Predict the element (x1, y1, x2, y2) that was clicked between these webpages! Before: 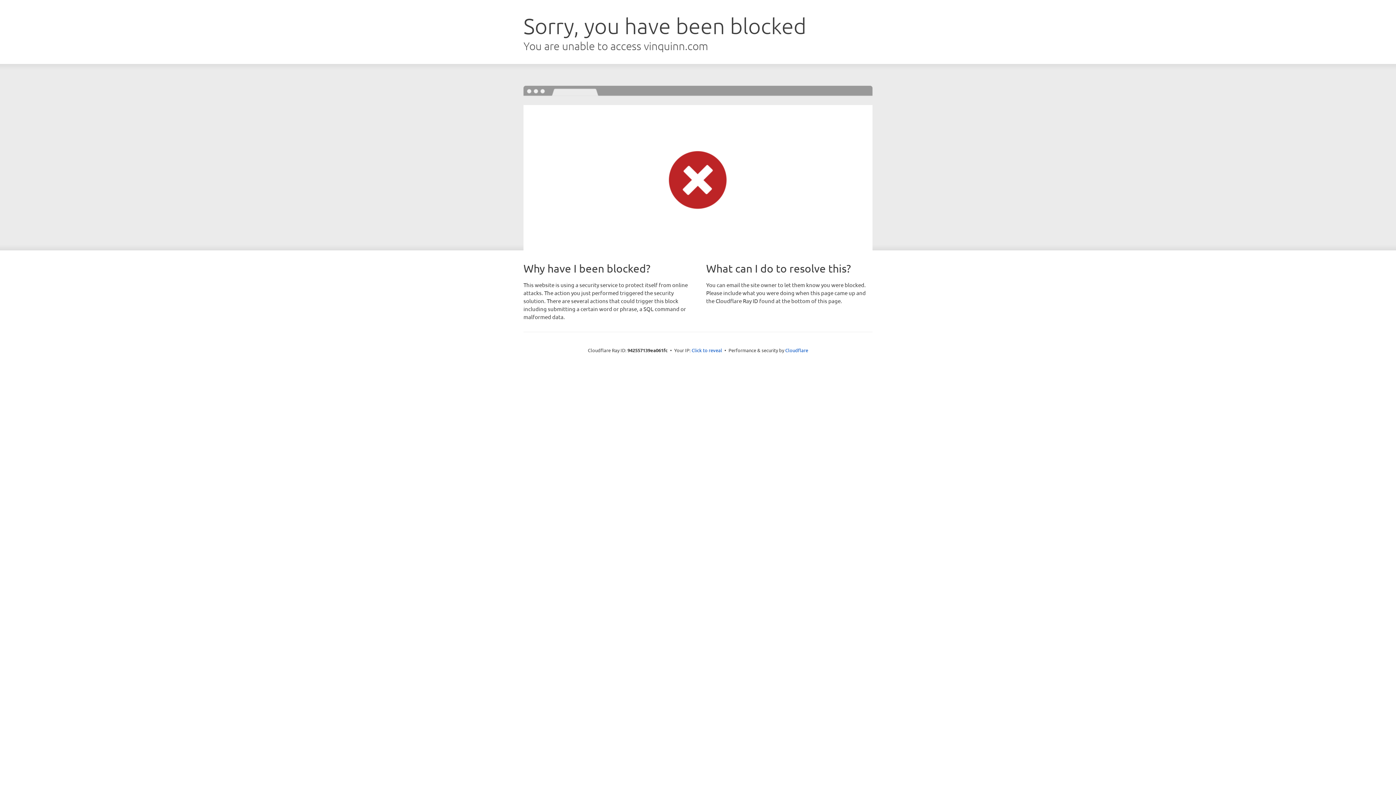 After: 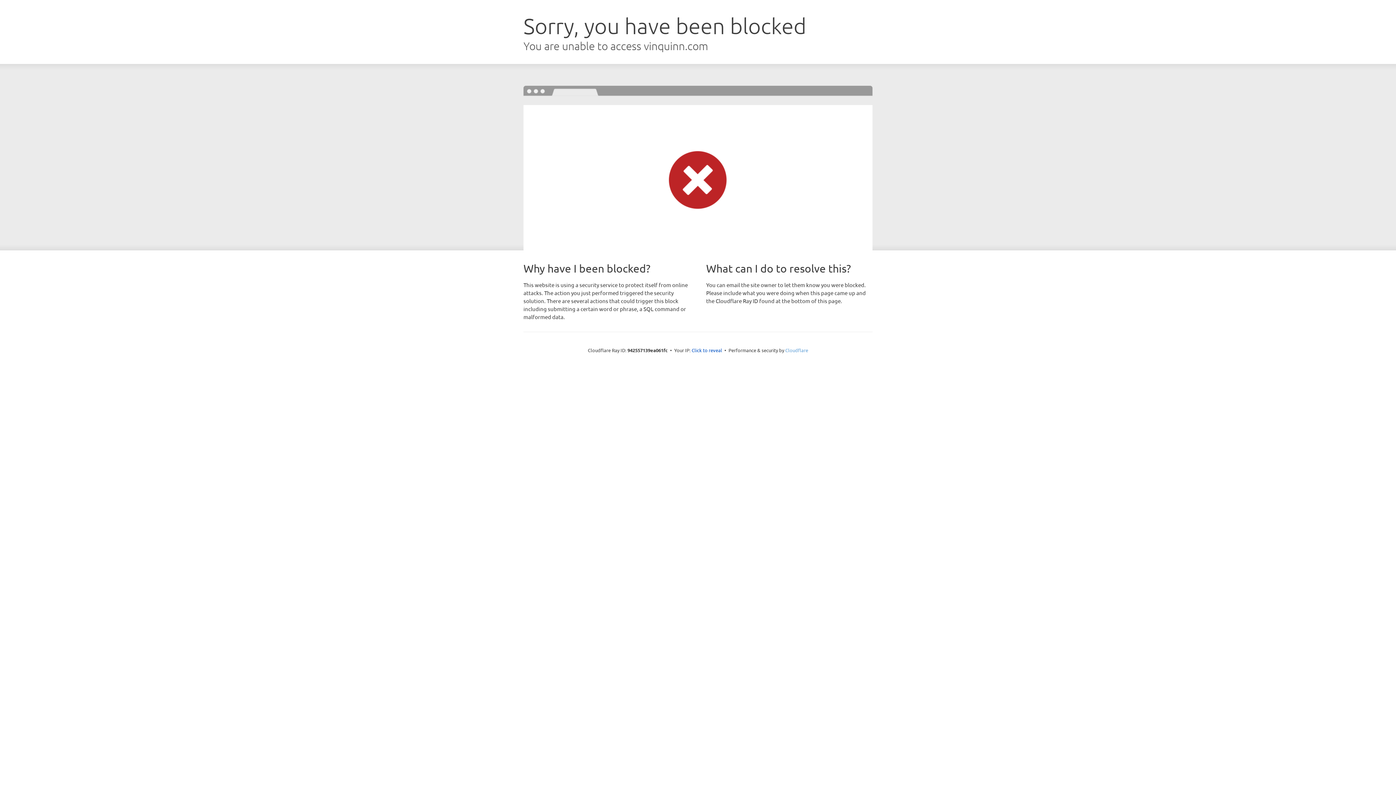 Action: bbox: (785, 347, 808, 353) label: Cloudflare